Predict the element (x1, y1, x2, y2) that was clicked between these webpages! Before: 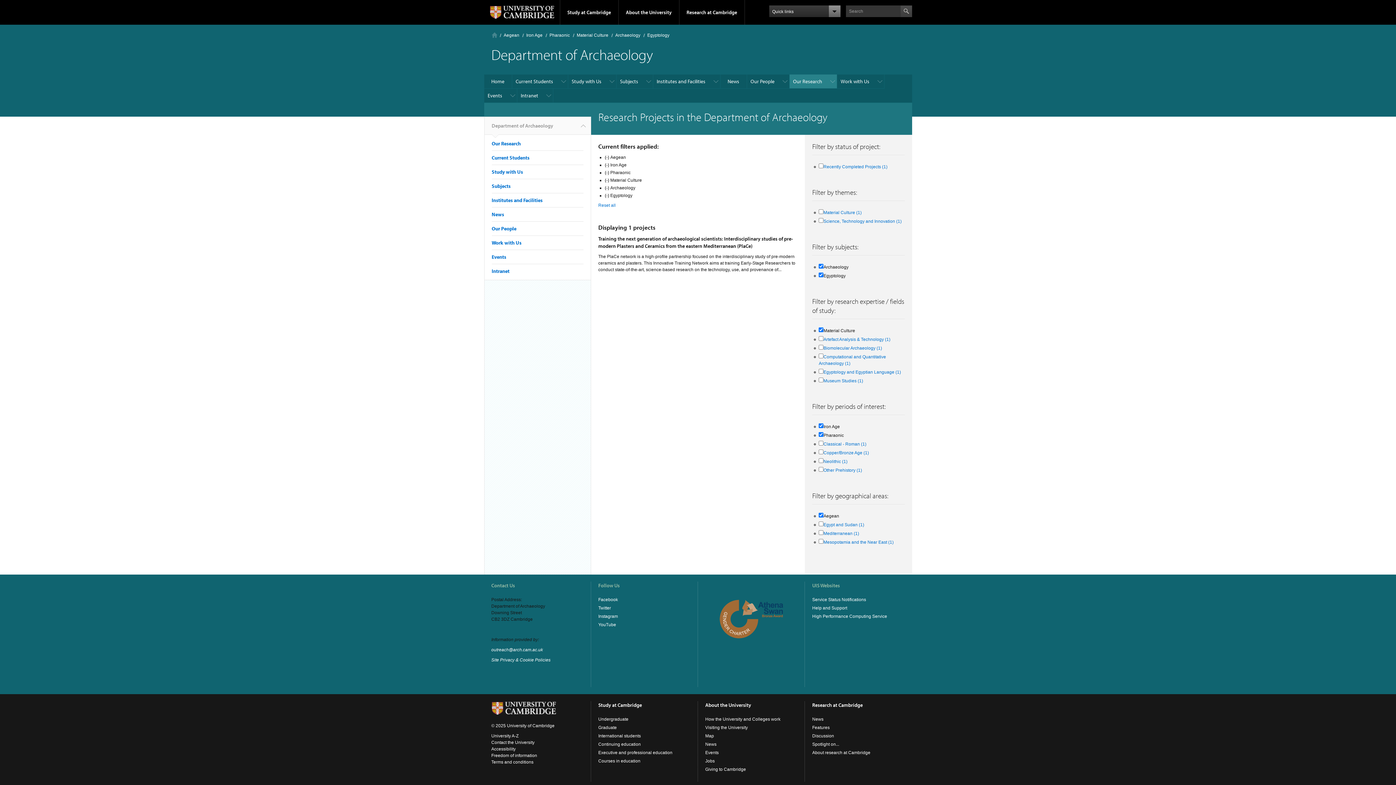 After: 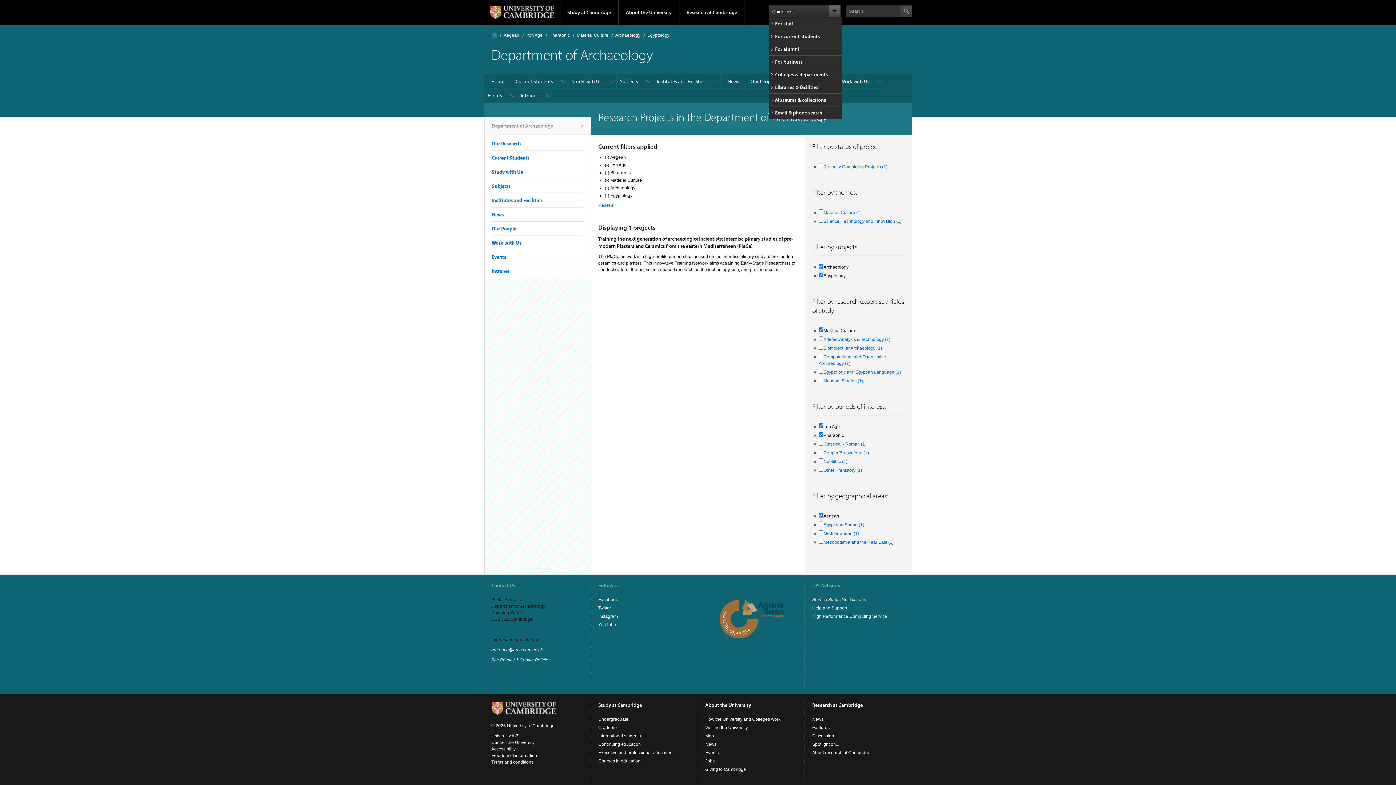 Action: label: Quick links bbox: (769, 5, 840, 17)